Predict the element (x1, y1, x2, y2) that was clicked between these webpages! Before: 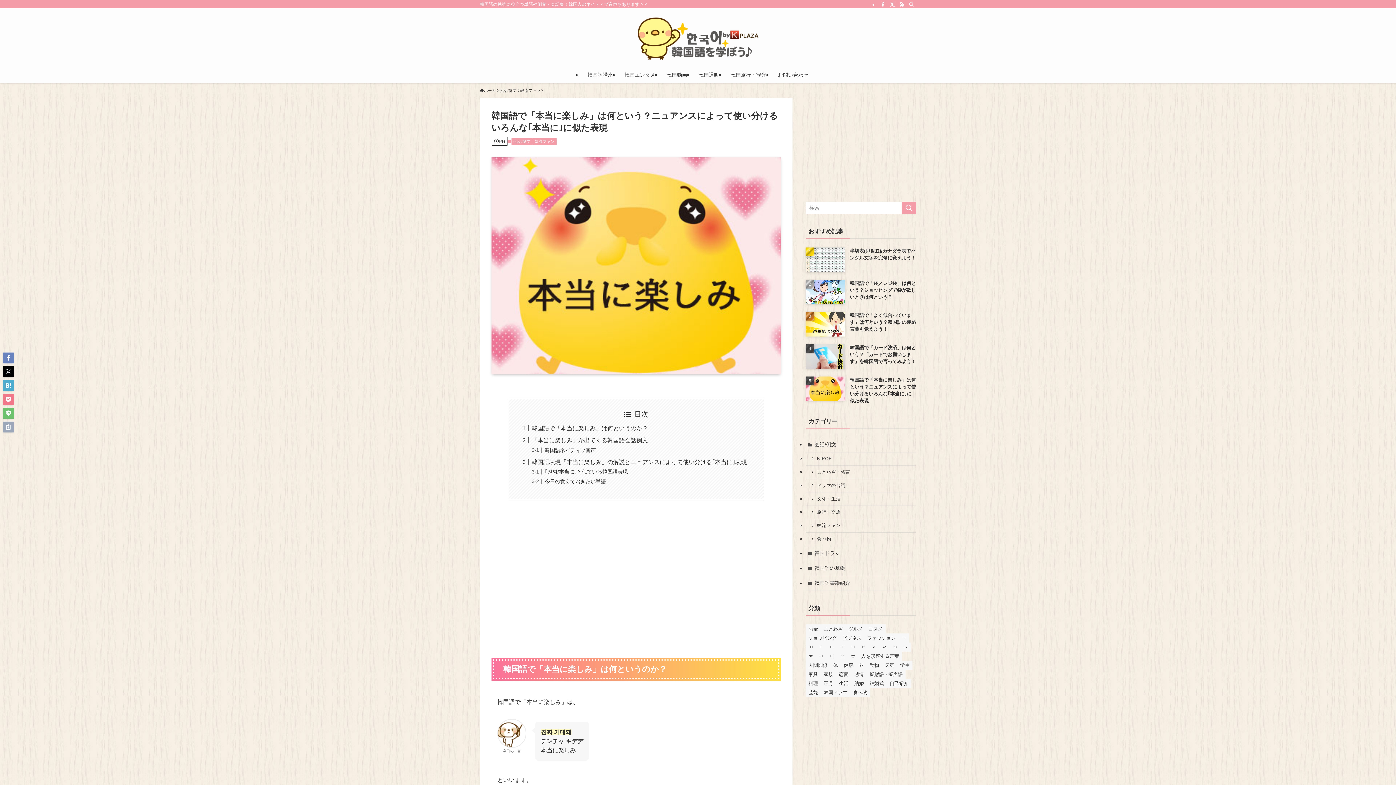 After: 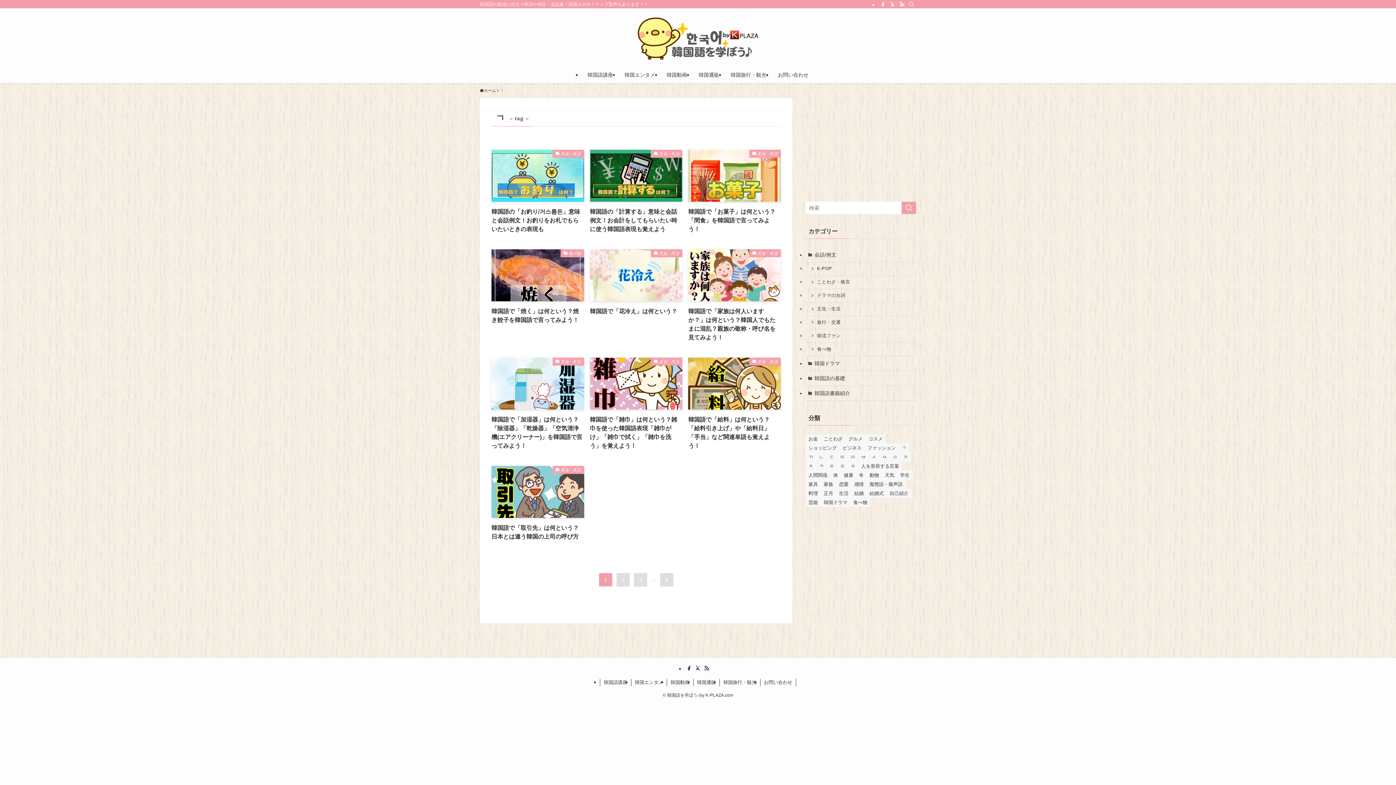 Action: bbox: (898, 633, 909, 642) label: ㄱ (57個の項目)